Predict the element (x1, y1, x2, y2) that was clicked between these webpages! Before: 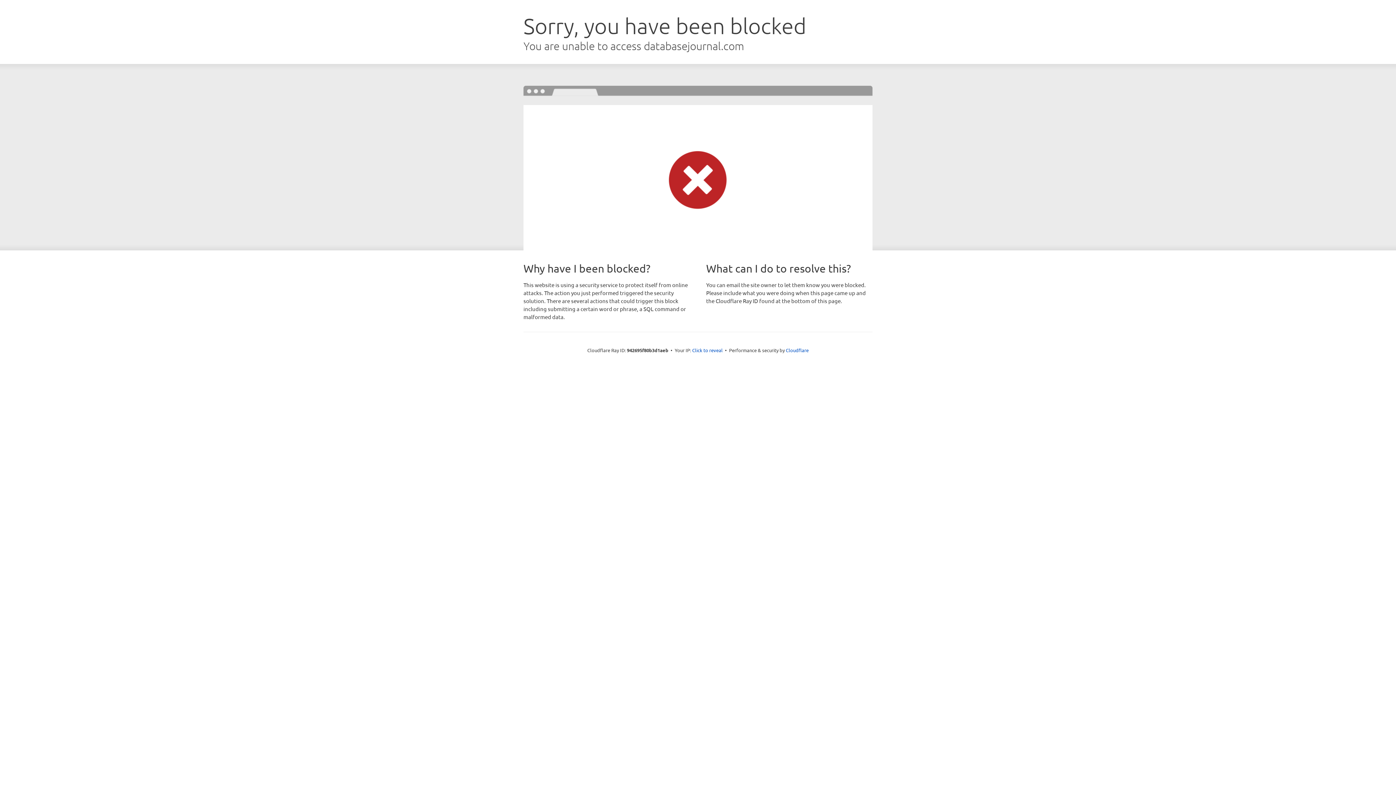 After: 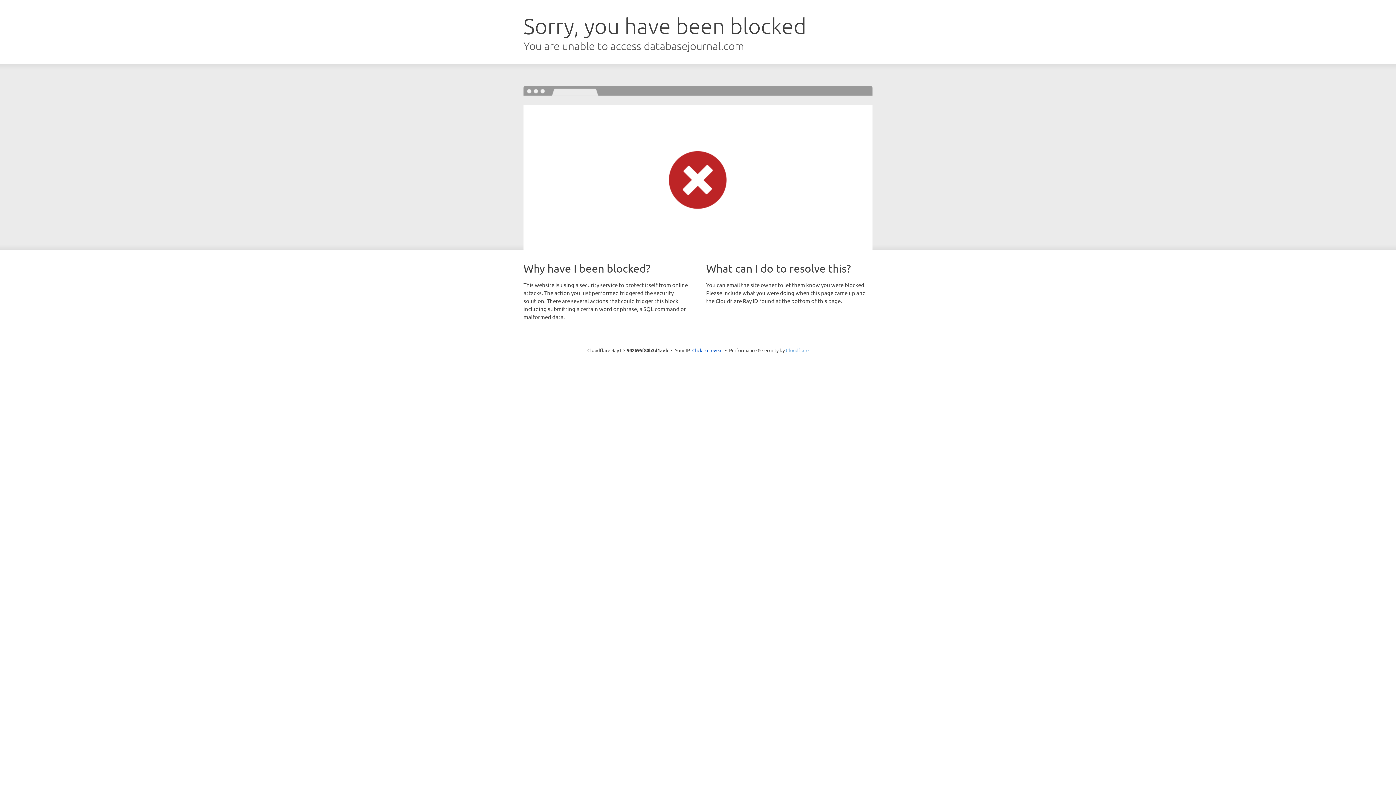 Action: label: Cloudflare bbox: (786, 347, 808, 353)